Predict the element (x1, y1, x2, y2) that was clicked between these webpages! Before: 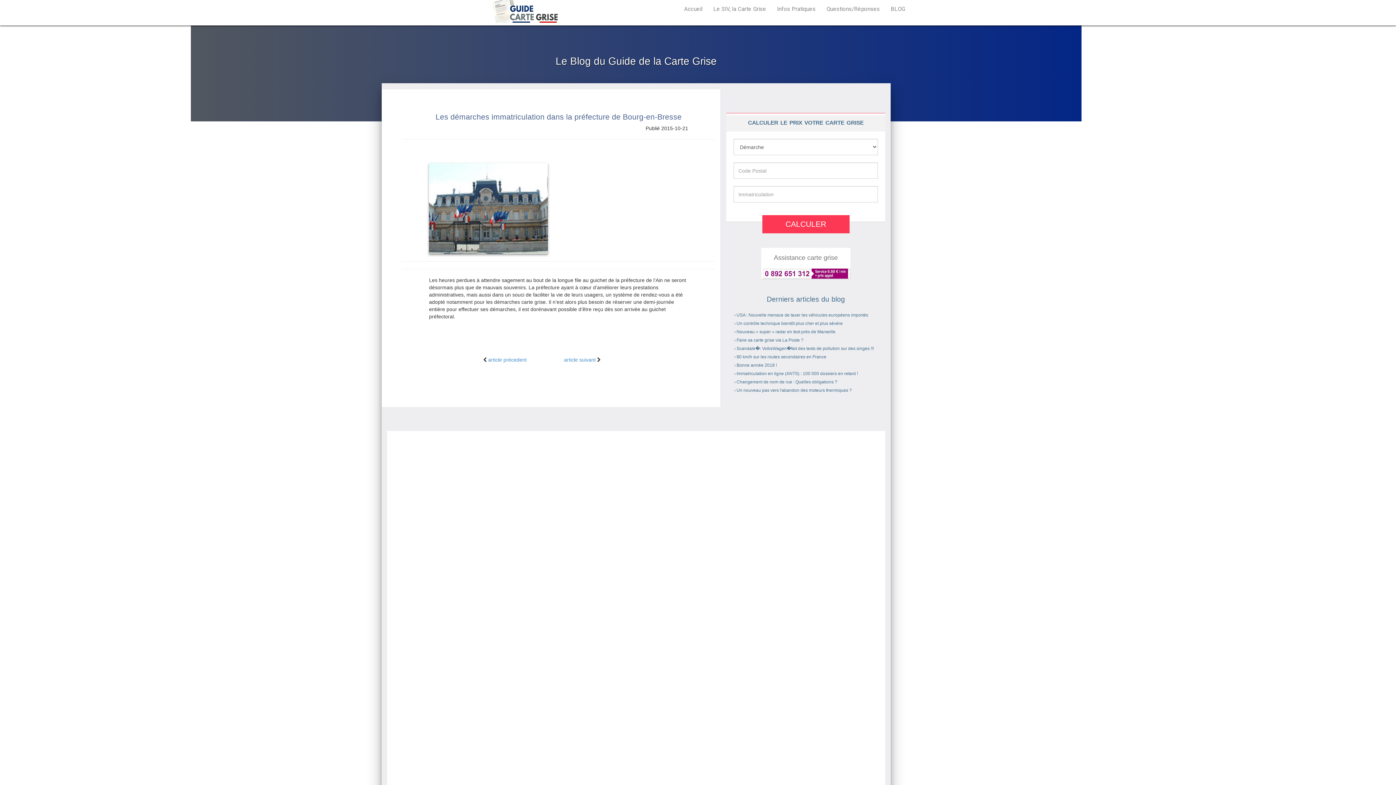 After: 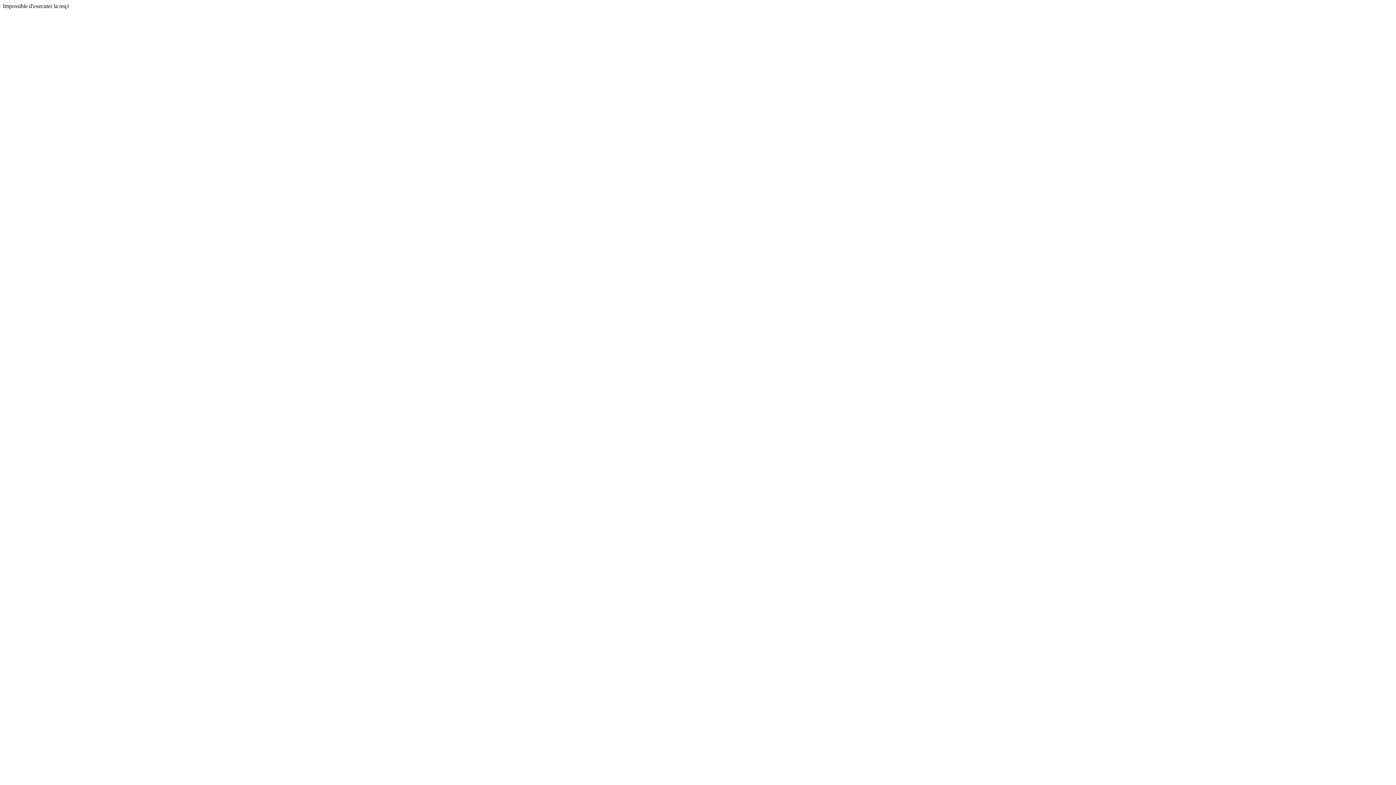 Action: label: Un contrôle technique bientôt plus cher et plus sévère bbox: (736, 321, 842, 326)